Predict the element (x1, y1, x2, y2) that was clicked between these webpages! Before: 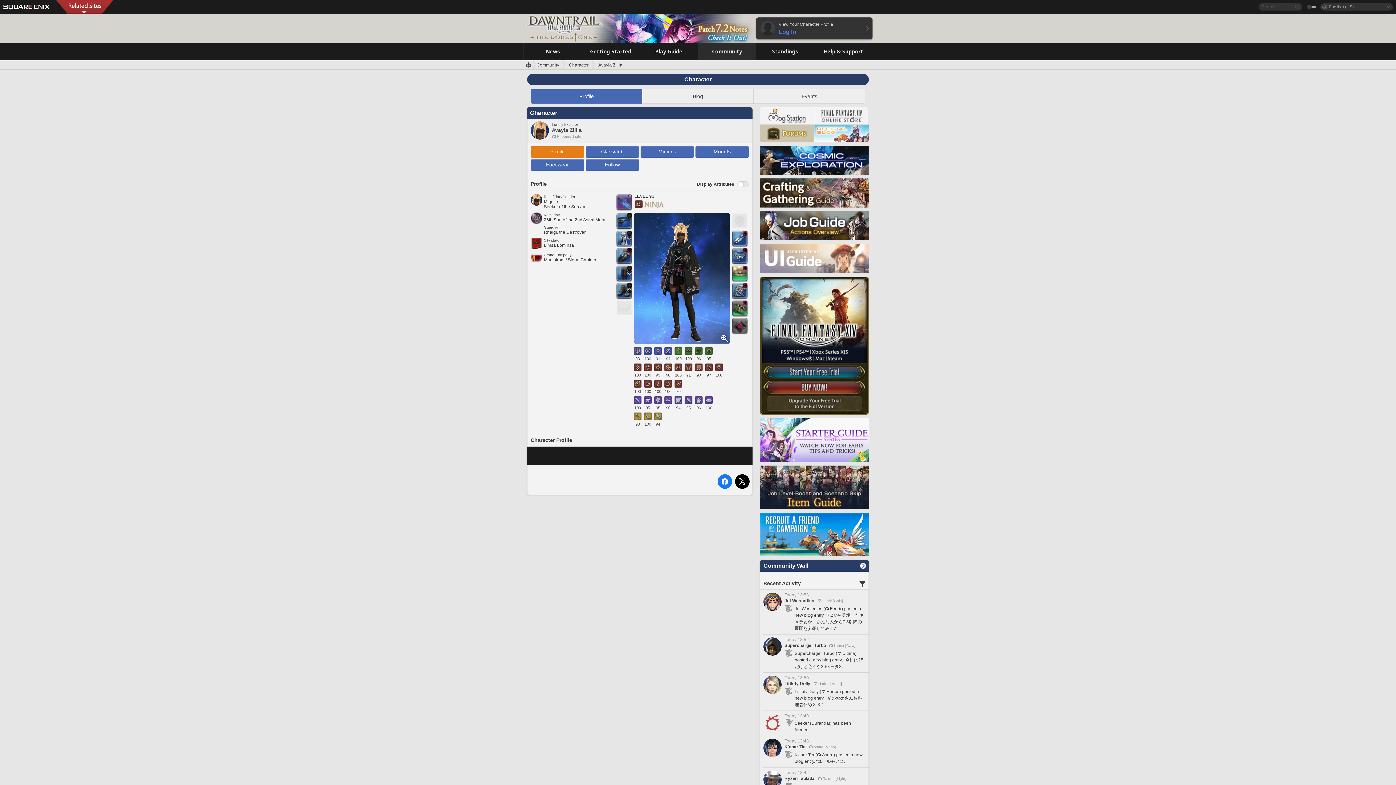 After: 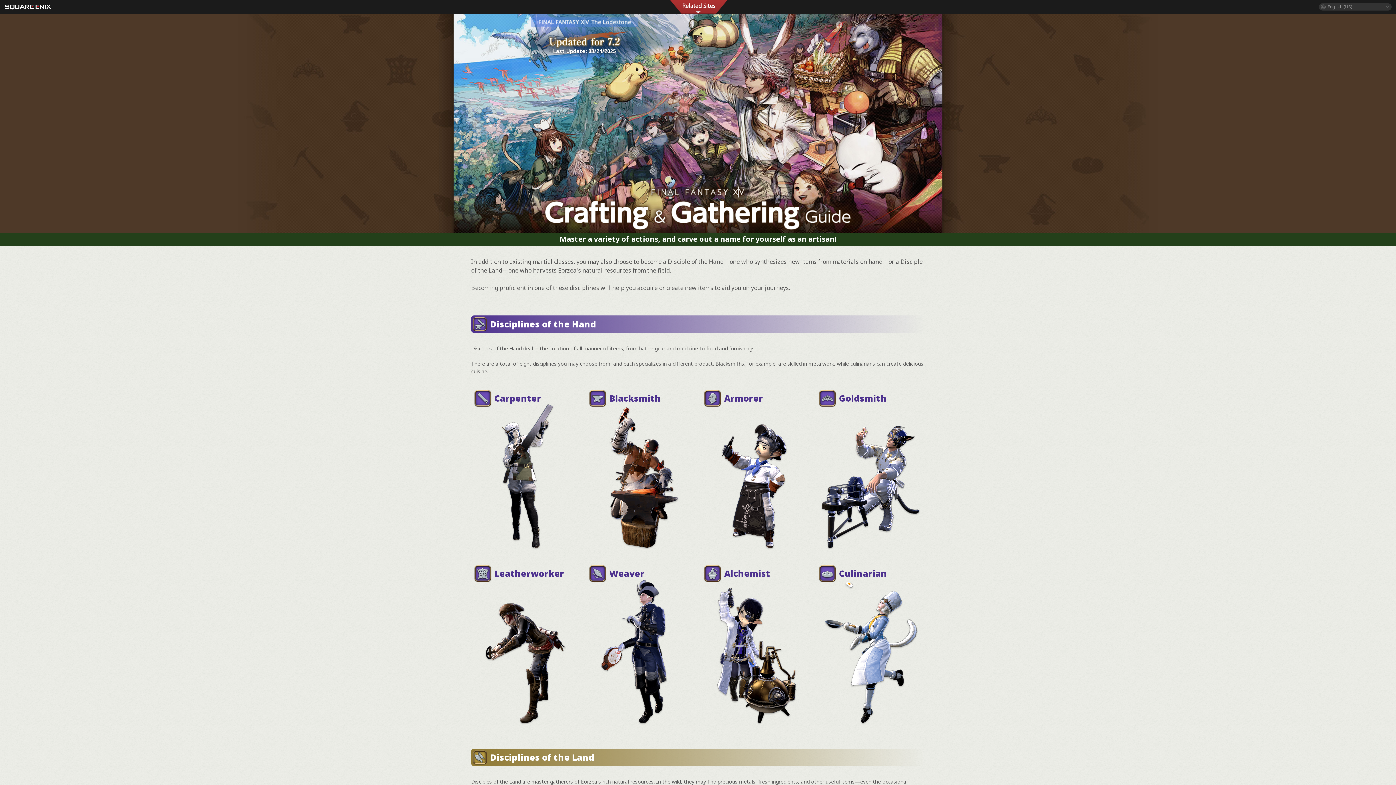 Action: bbox: (760, 201, 869, 206)